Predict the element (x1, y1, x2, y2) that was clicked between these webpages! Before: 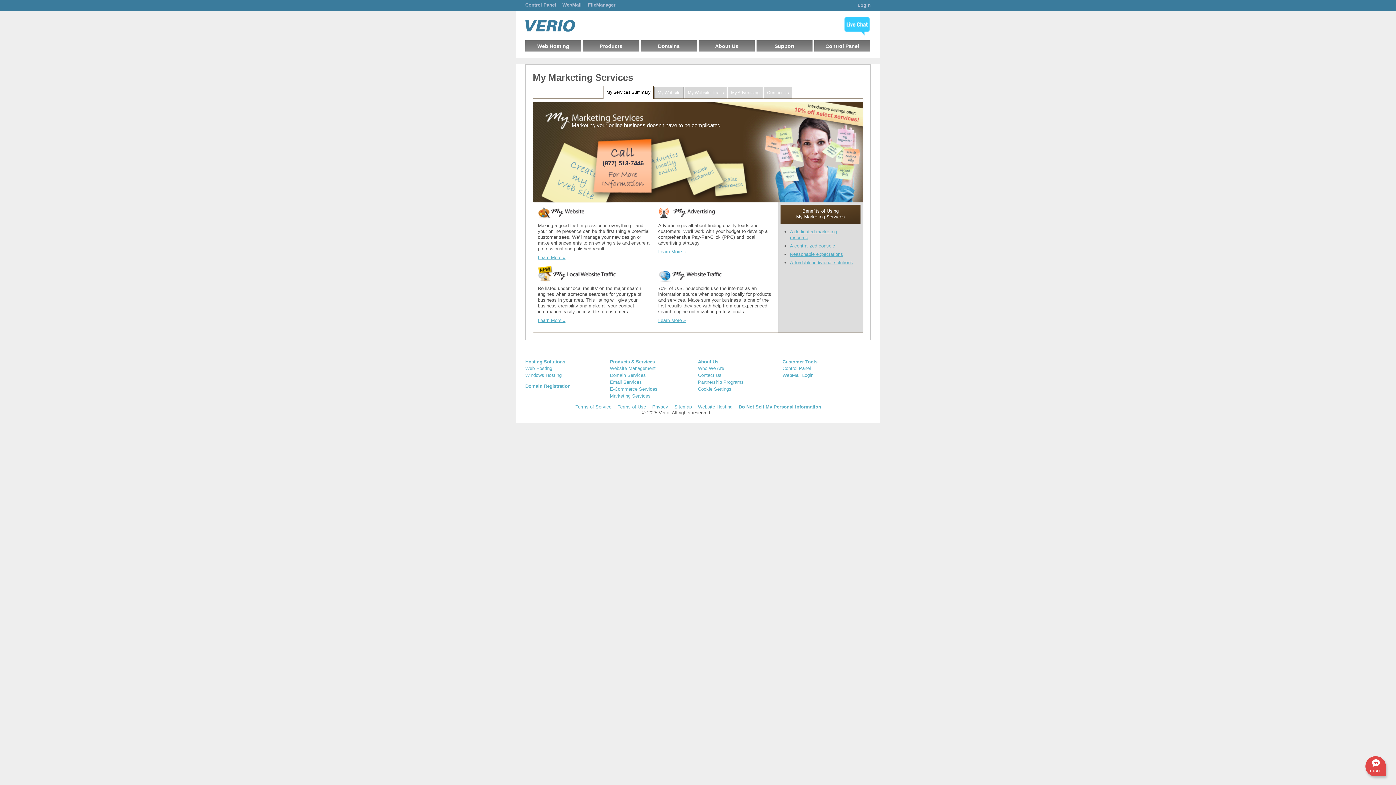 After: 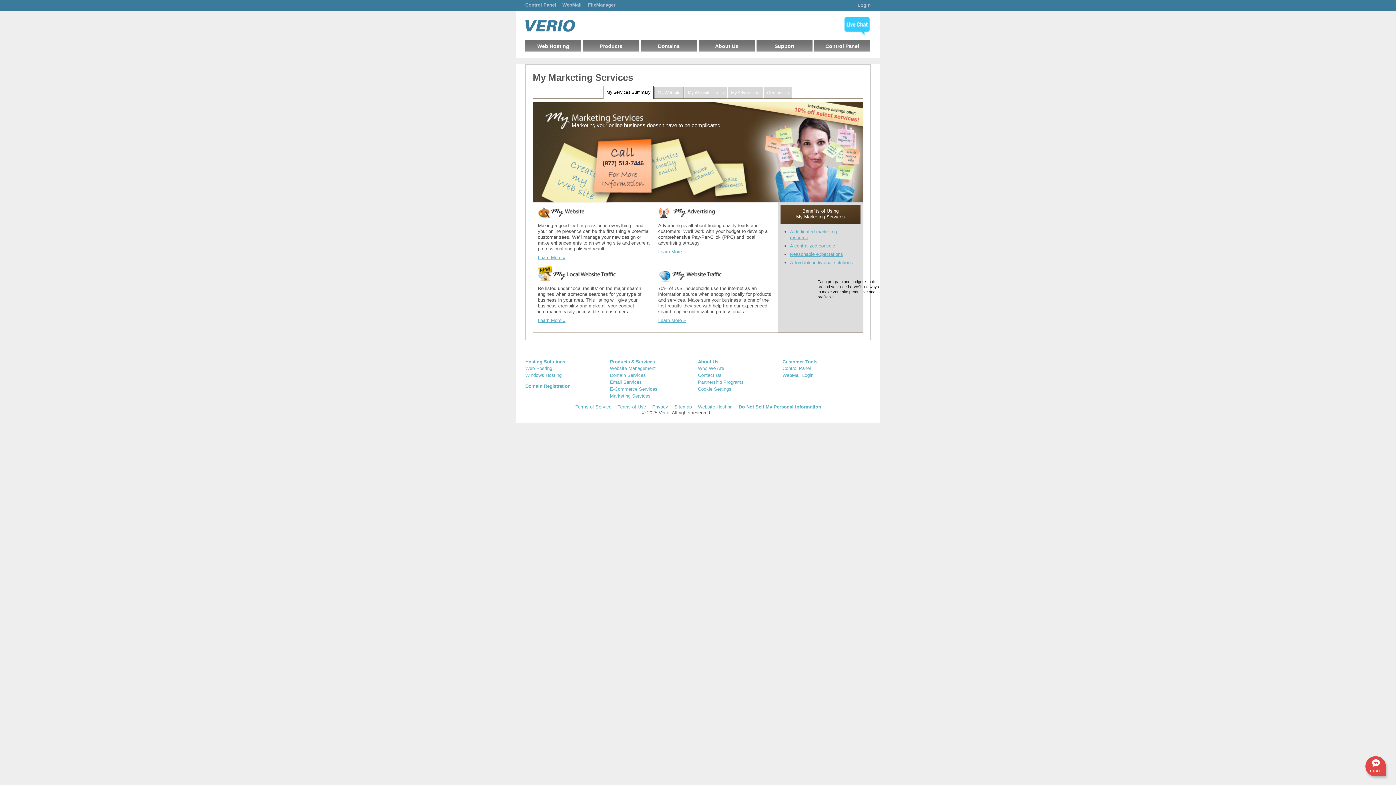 Action: label: Affordable individual solutions bbox: (790, 259, 853, 265)